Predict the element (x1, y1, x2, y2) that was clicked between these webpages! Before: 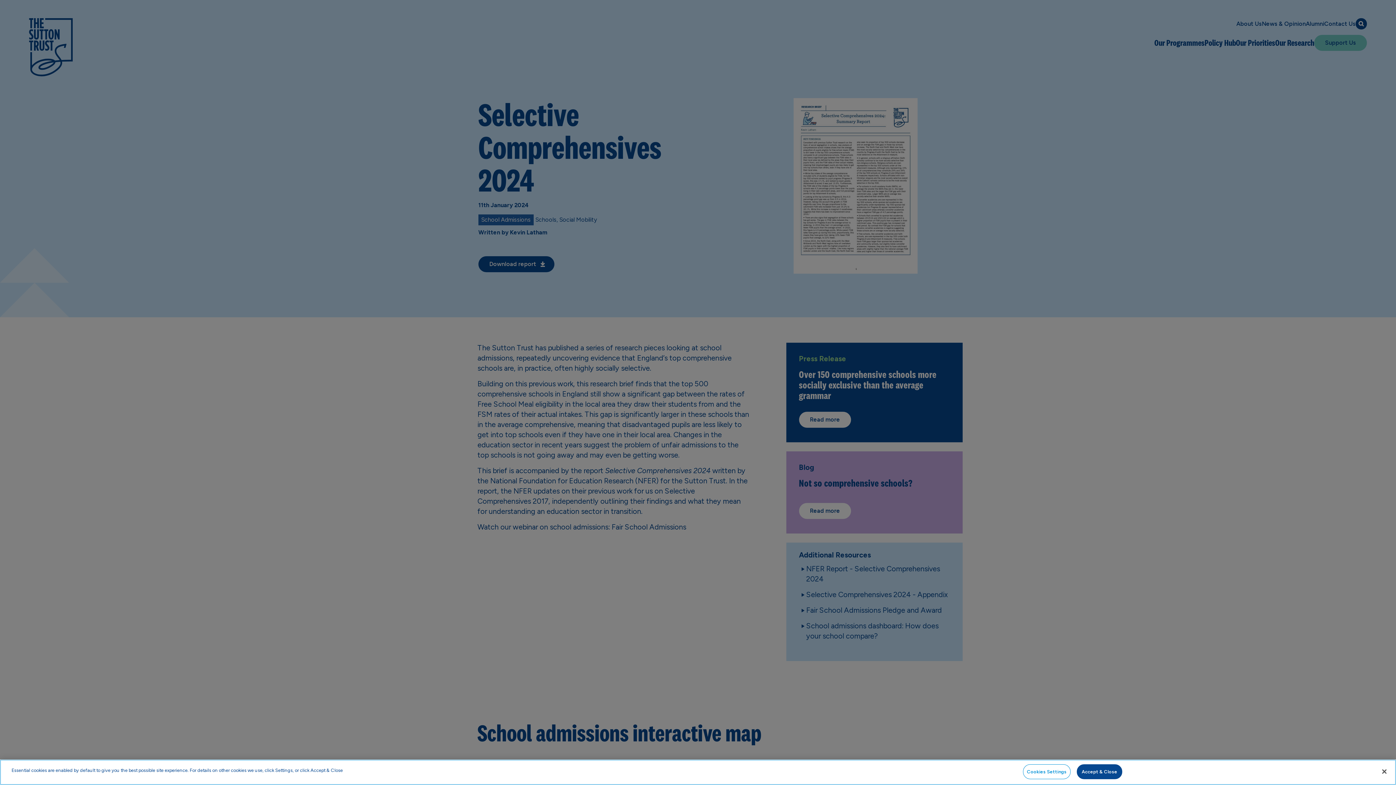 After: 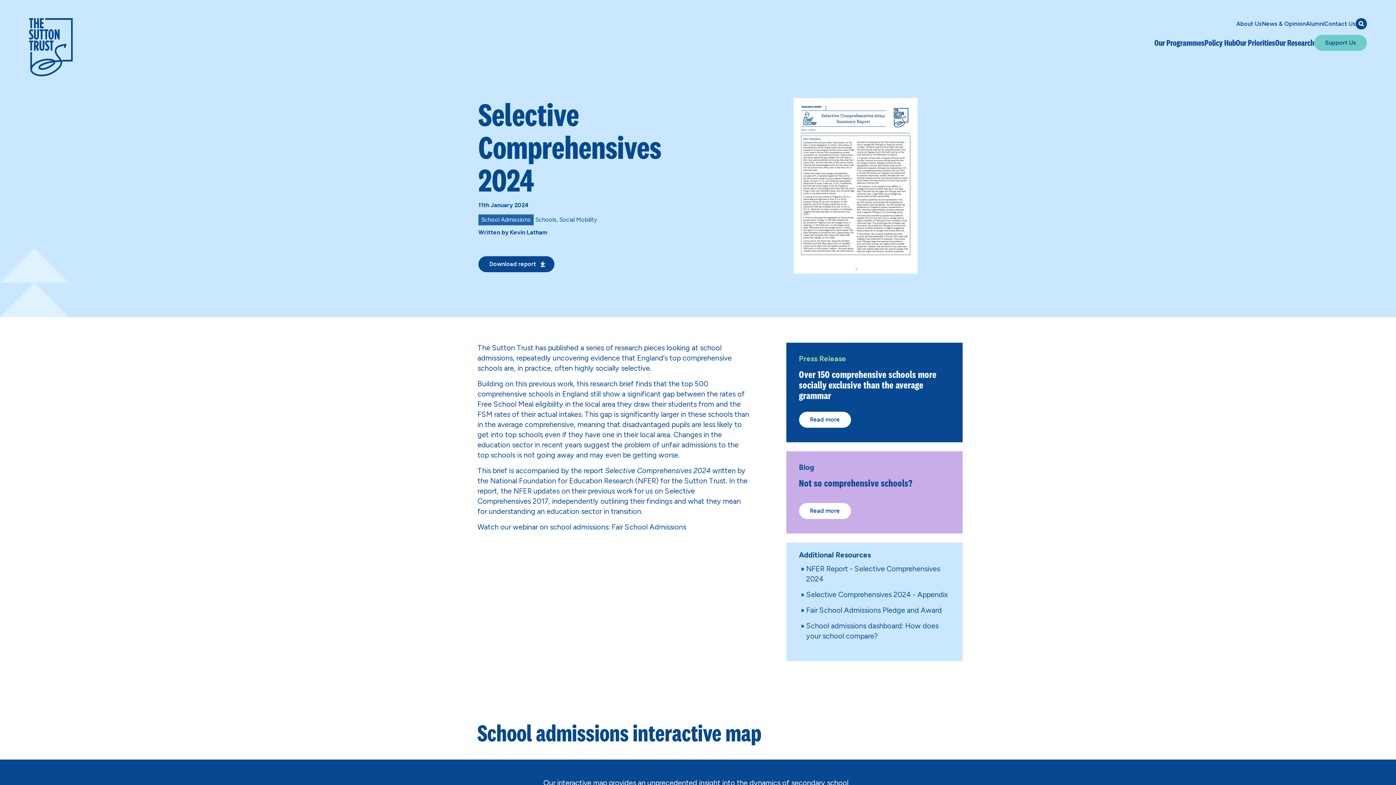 Action: bbox: (1376, 764, 1392, 780) label: Close